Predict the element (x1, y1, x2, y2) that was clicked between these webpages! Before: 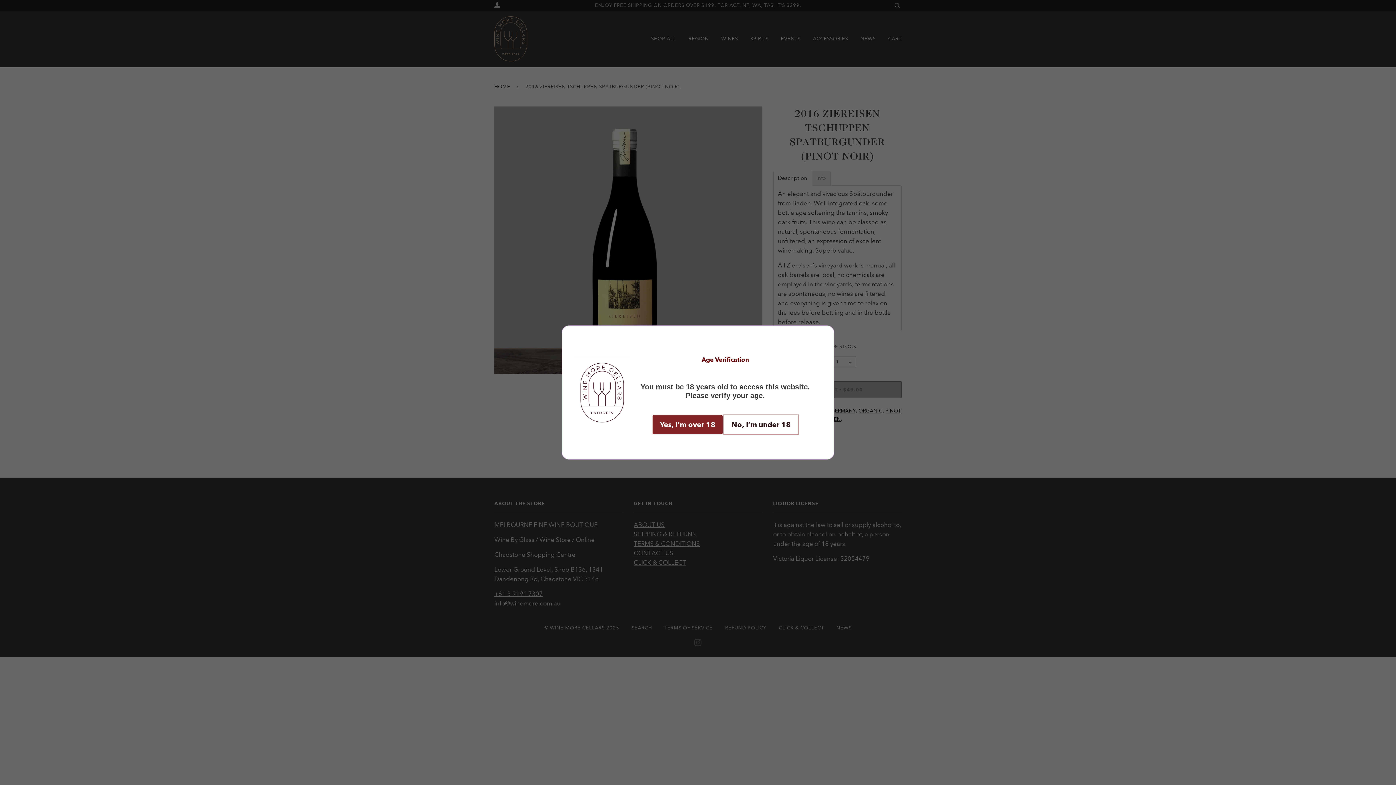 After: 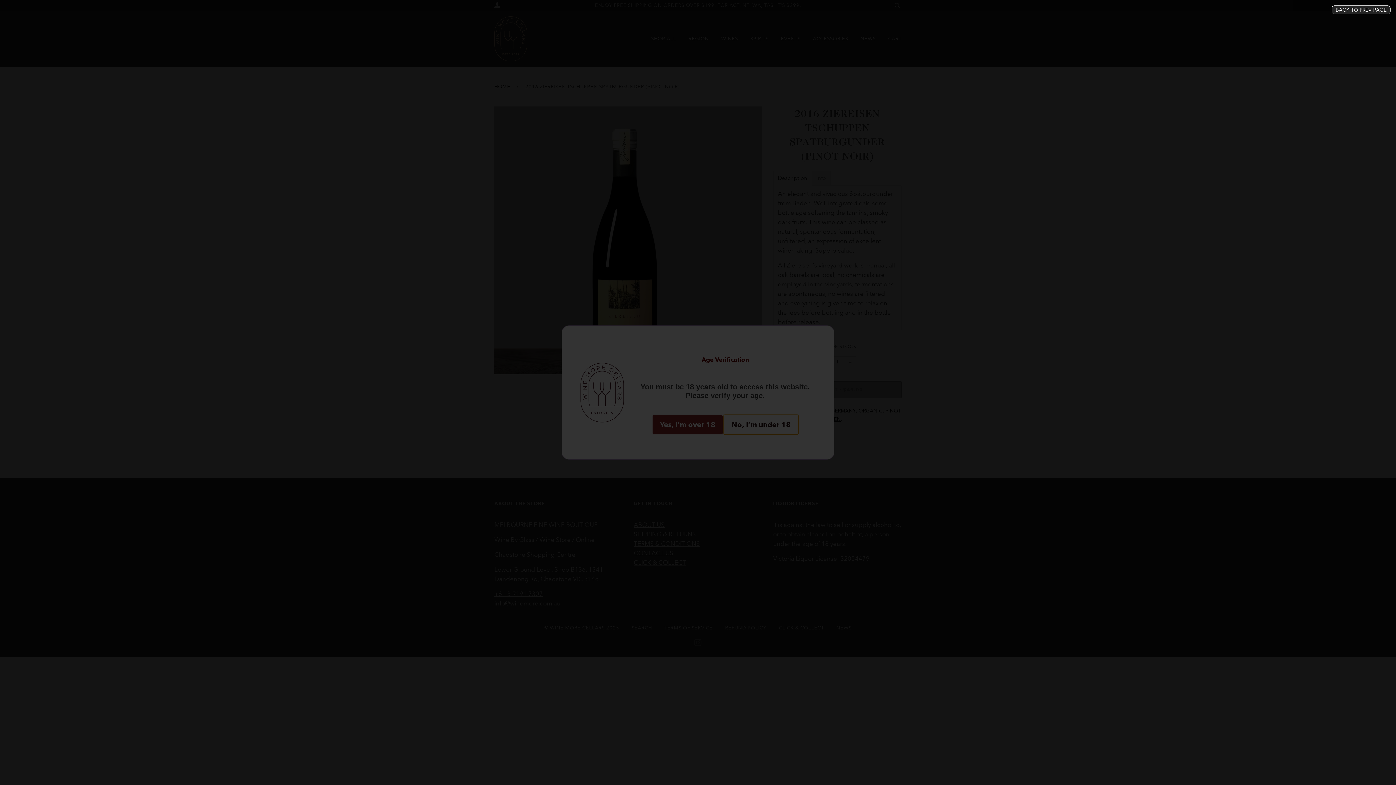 Action: label: No, I’m under 18 bbox: (723, 414, 798, 435)